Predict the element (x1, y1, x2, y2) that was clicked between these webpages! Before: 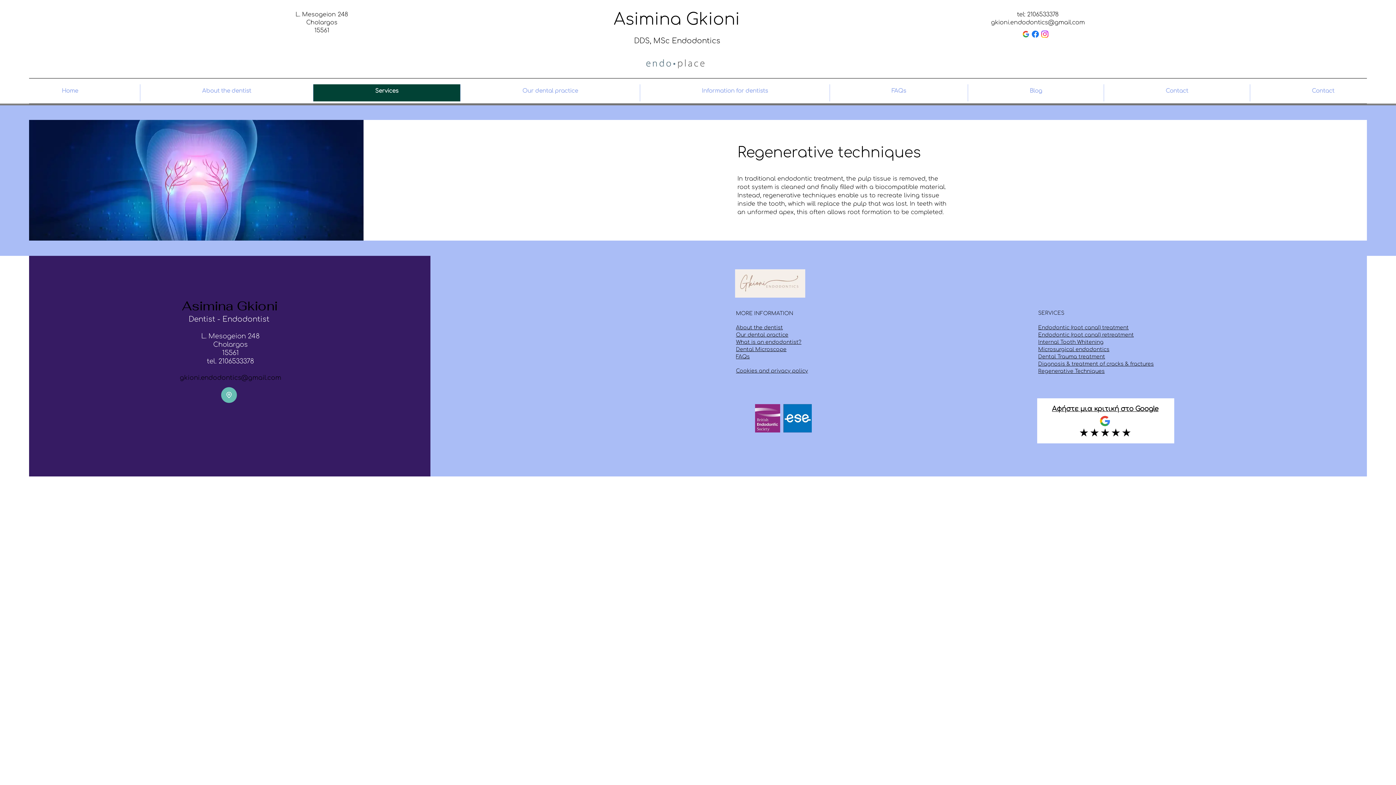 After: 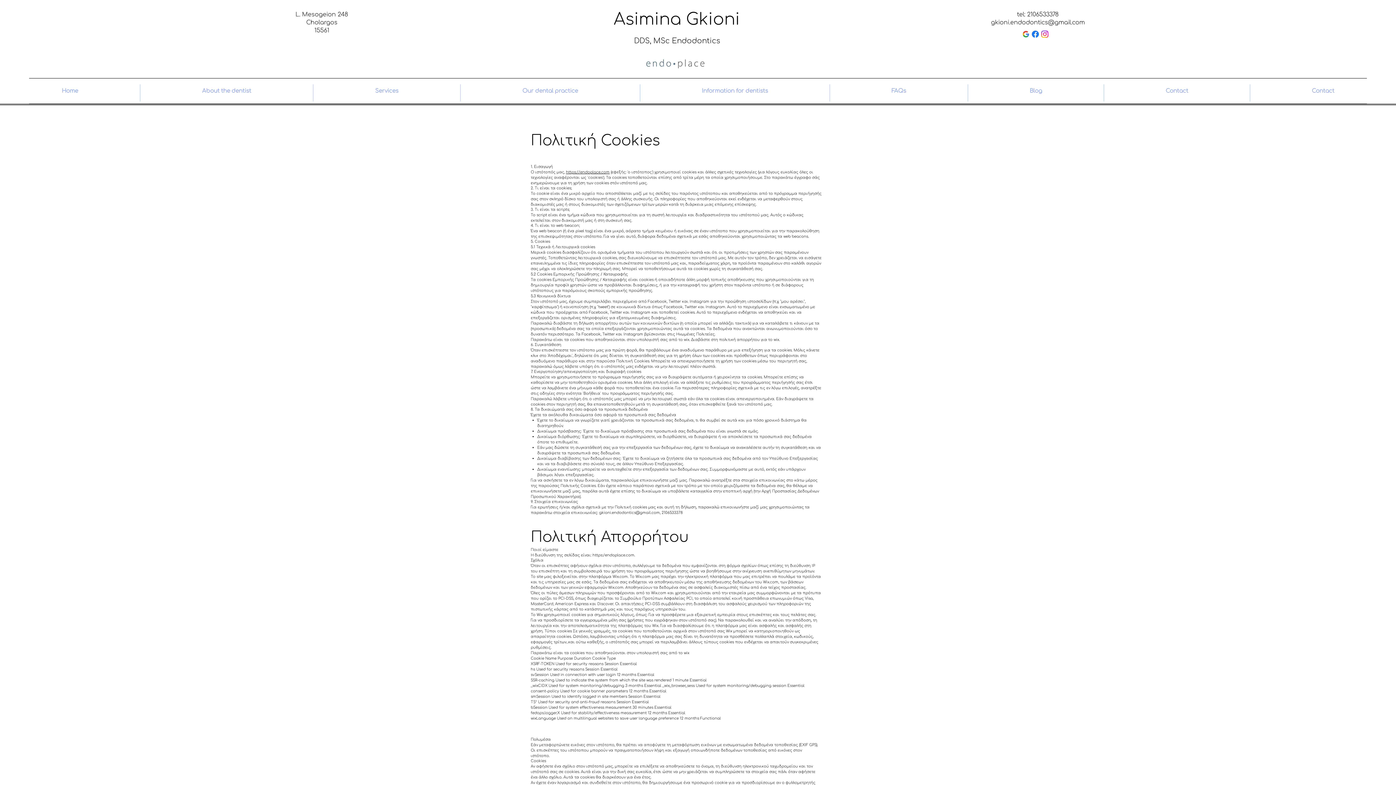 Action: bbox: (736, 367, 808, 373) label: Cookies and privacy policy